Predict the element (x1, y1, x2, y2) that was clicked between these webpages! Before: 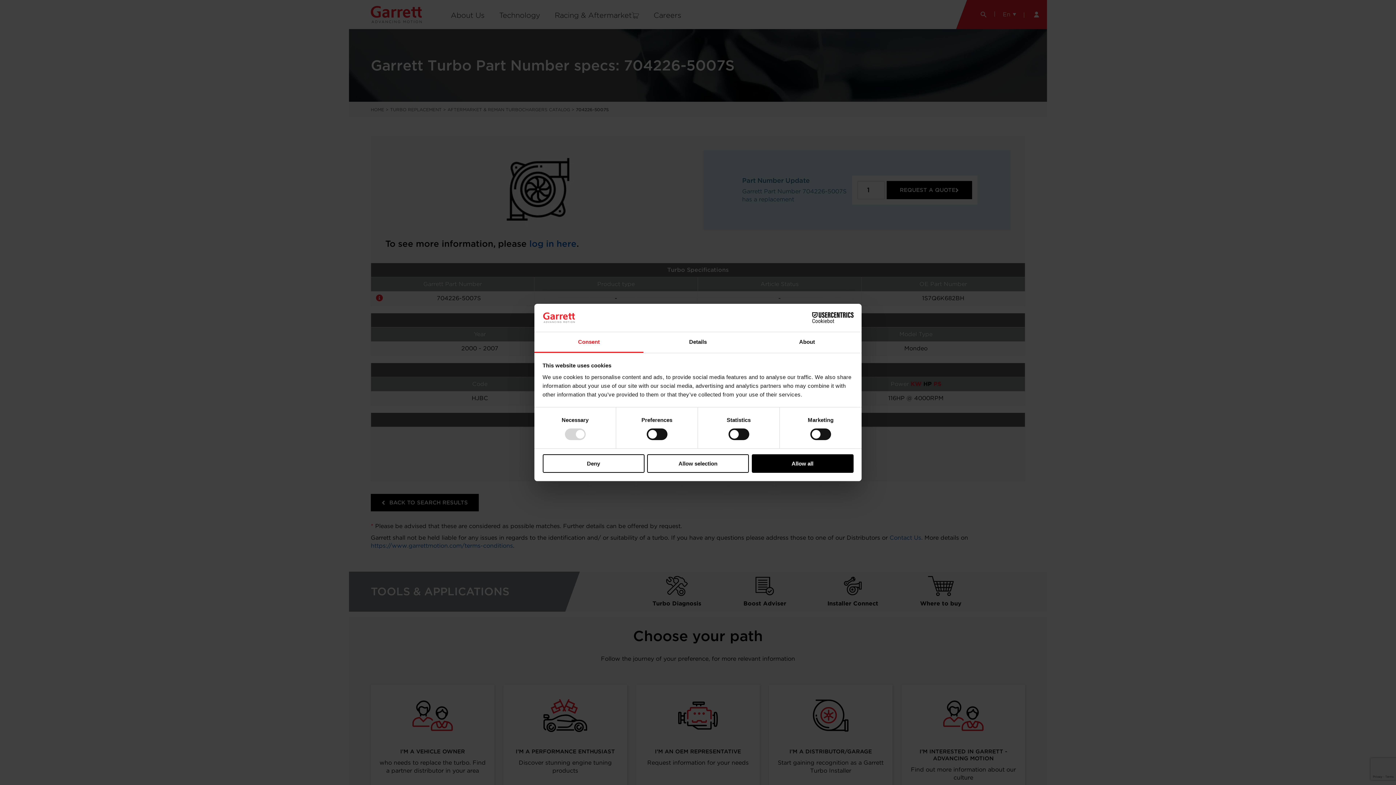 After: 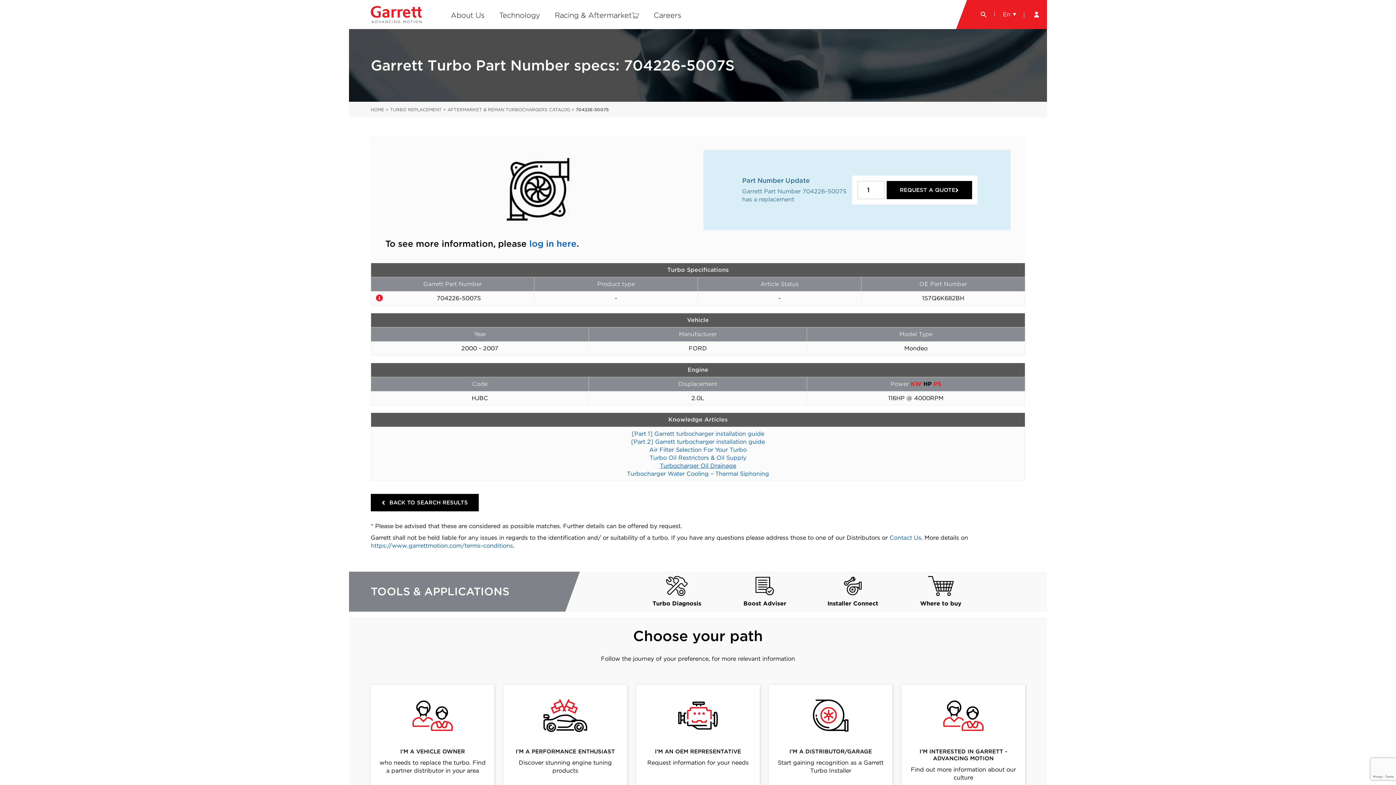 Action: label: Allow selection bbox: (647, 454, 749, 472)